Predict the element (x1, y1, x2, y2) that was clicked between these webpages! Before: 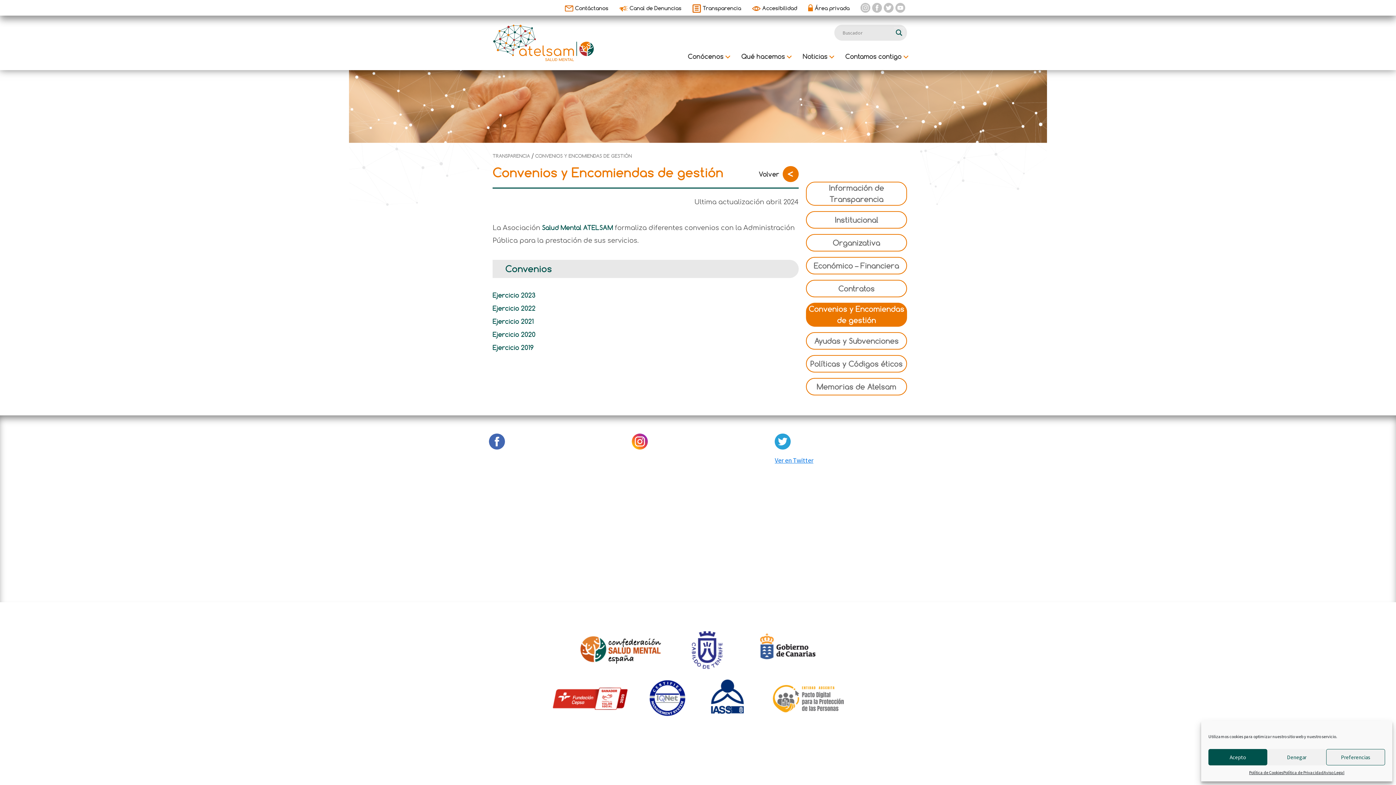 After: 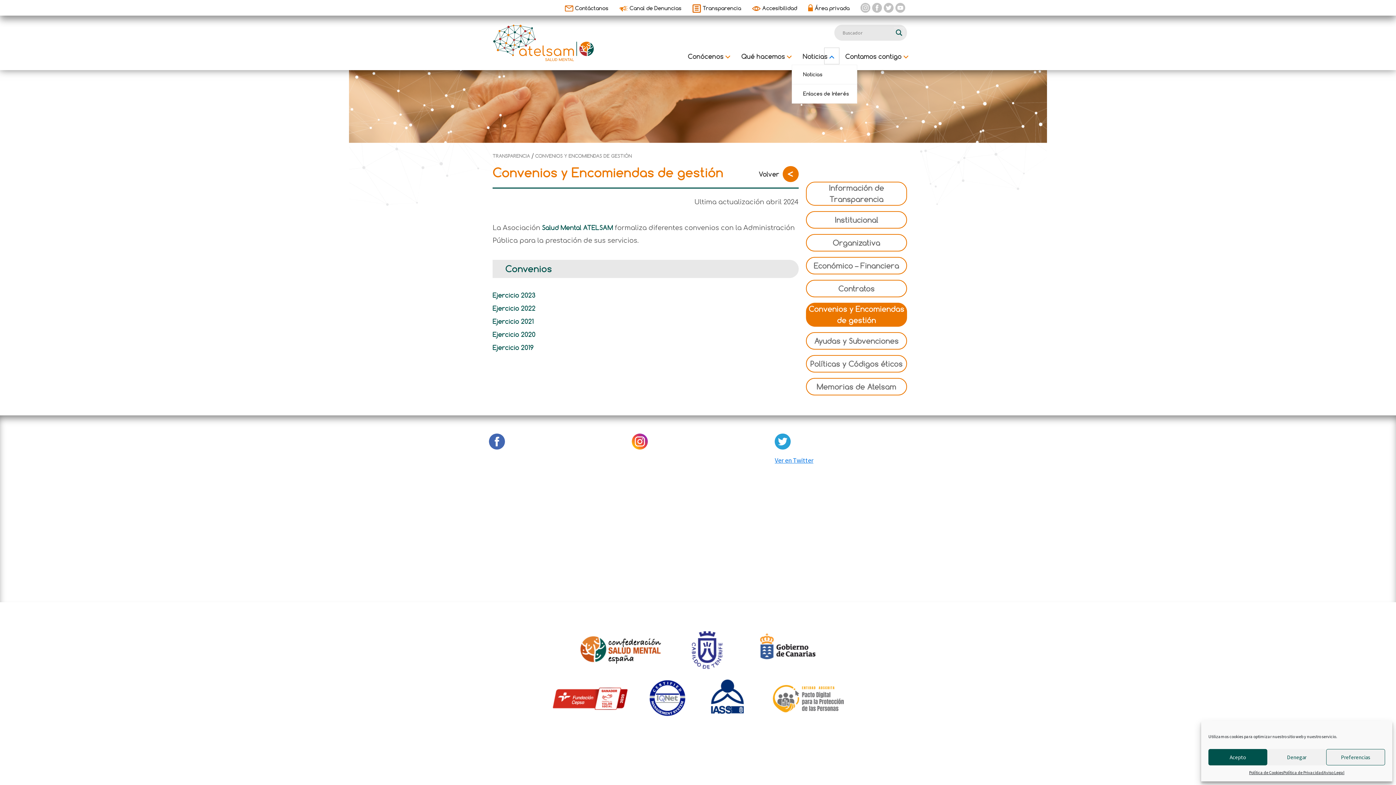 Action: bbox: (824, 48, 839, 64) label: Submenu